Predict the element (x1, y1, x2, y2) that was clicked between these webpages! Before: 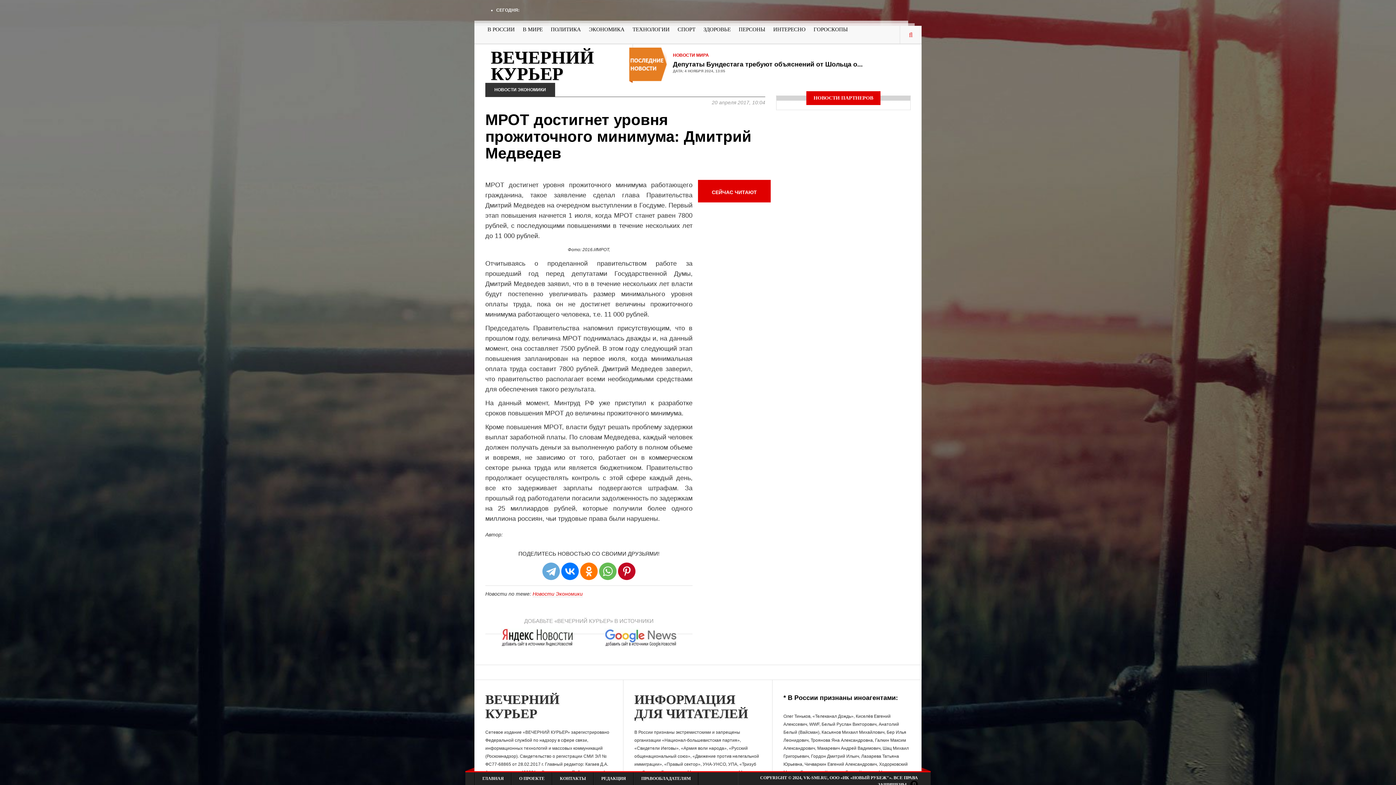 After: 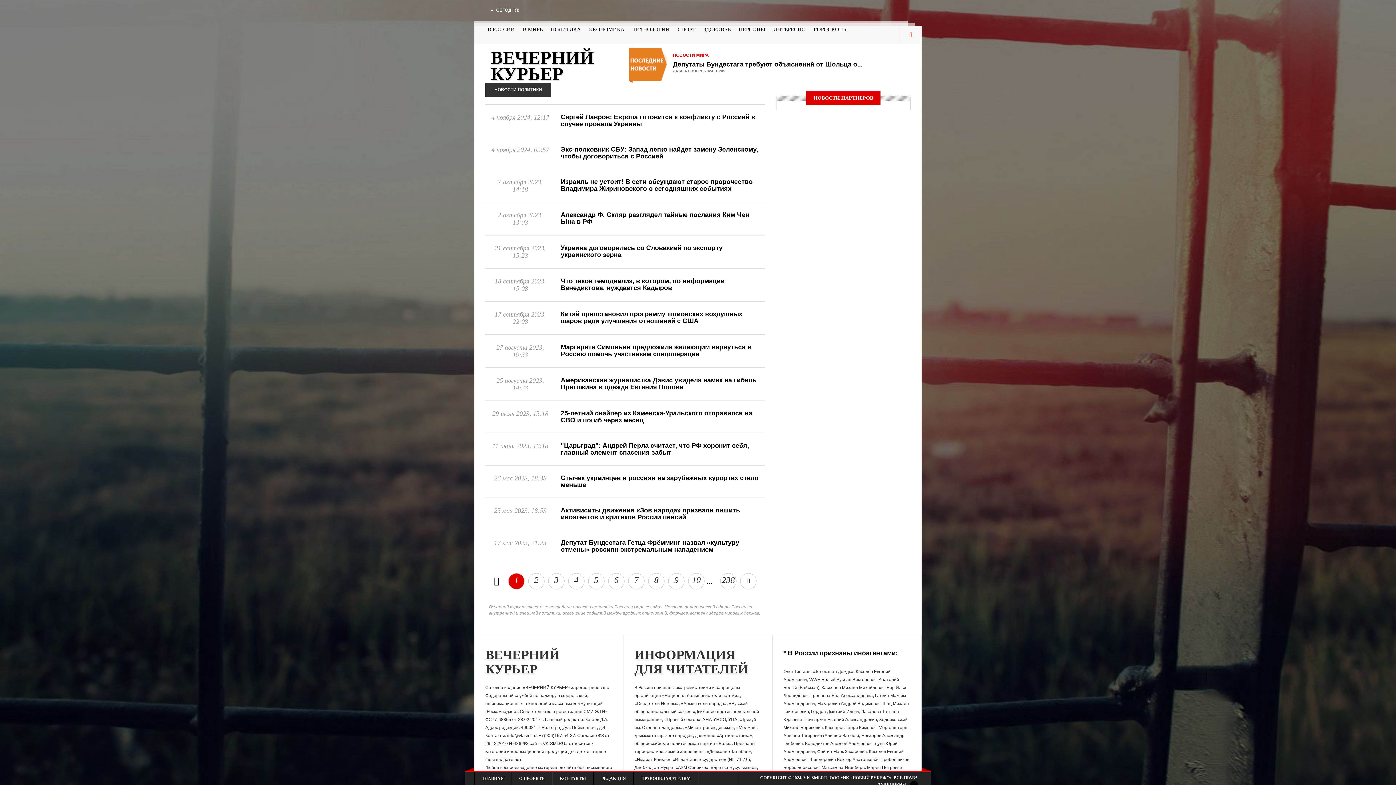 Action: label: ПОЛИТИКА bbox: (546, 25, 585, 33)